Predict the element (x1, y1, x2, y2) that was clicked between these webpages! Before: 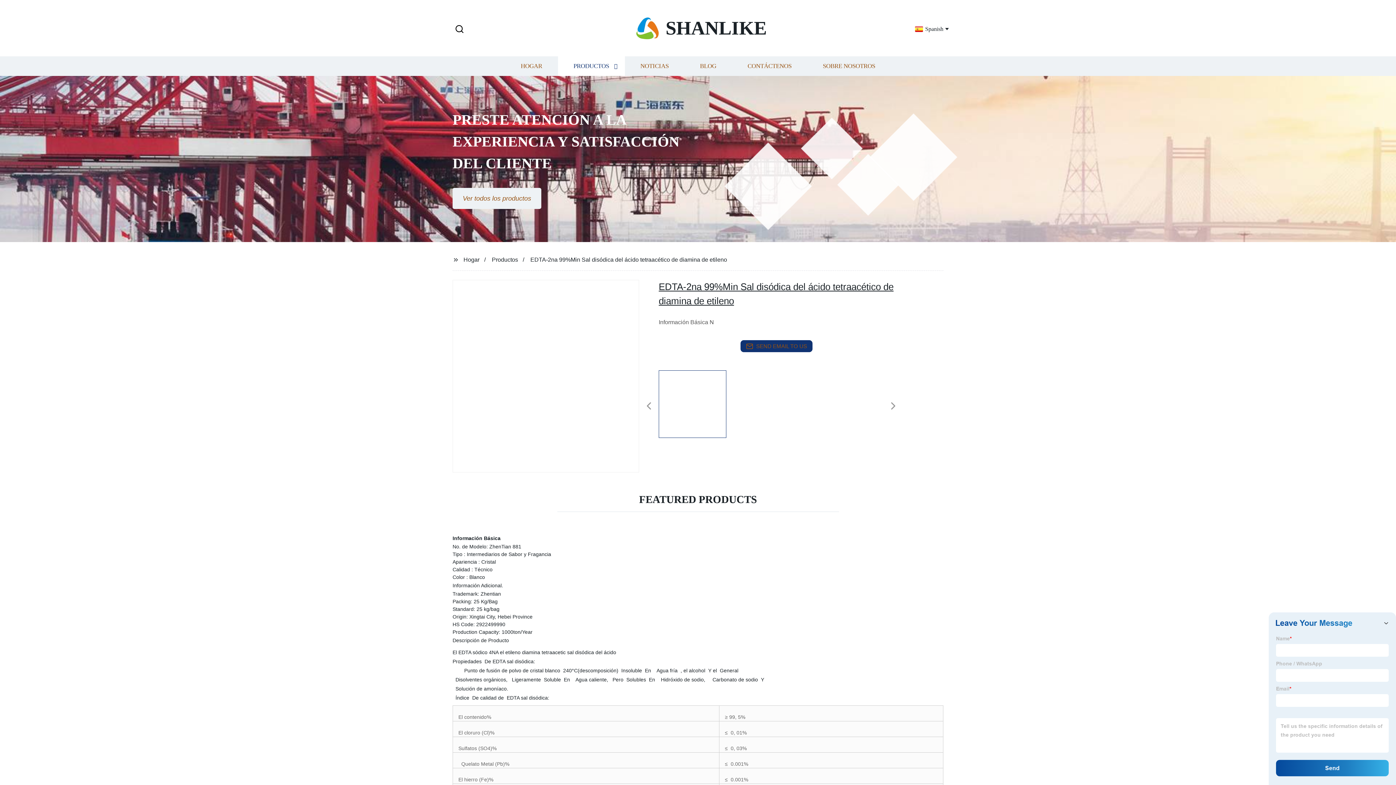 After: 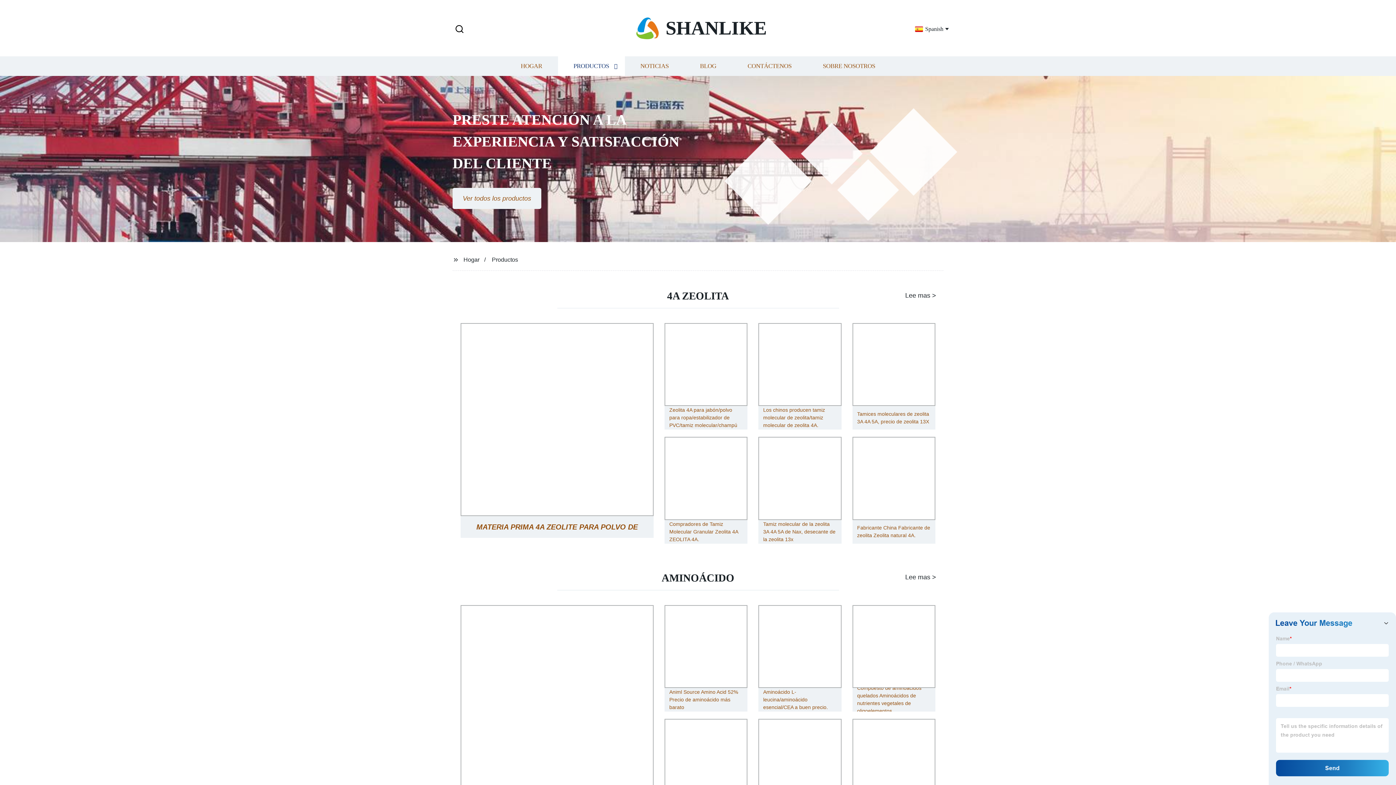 Action: label: Productos bbox: (492, 256, 518, 262)